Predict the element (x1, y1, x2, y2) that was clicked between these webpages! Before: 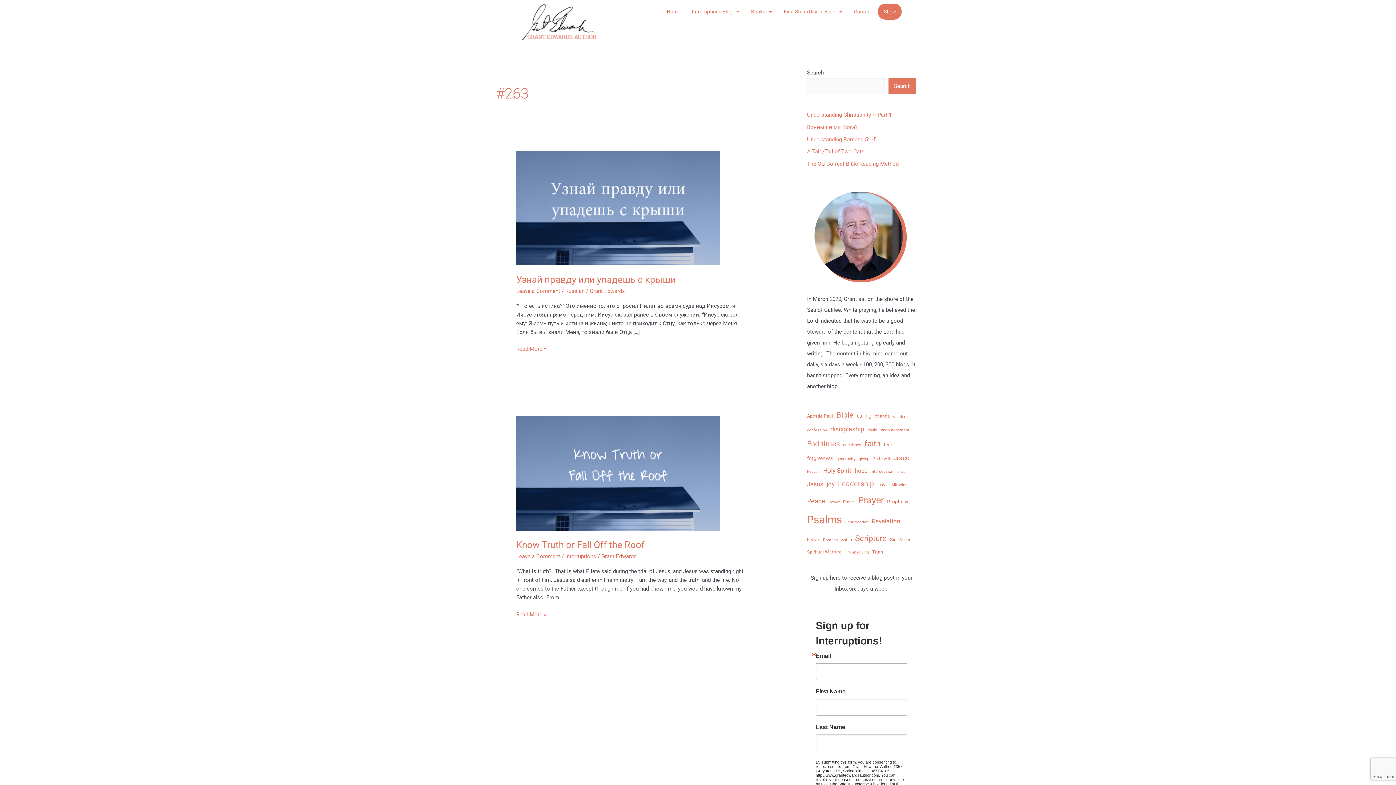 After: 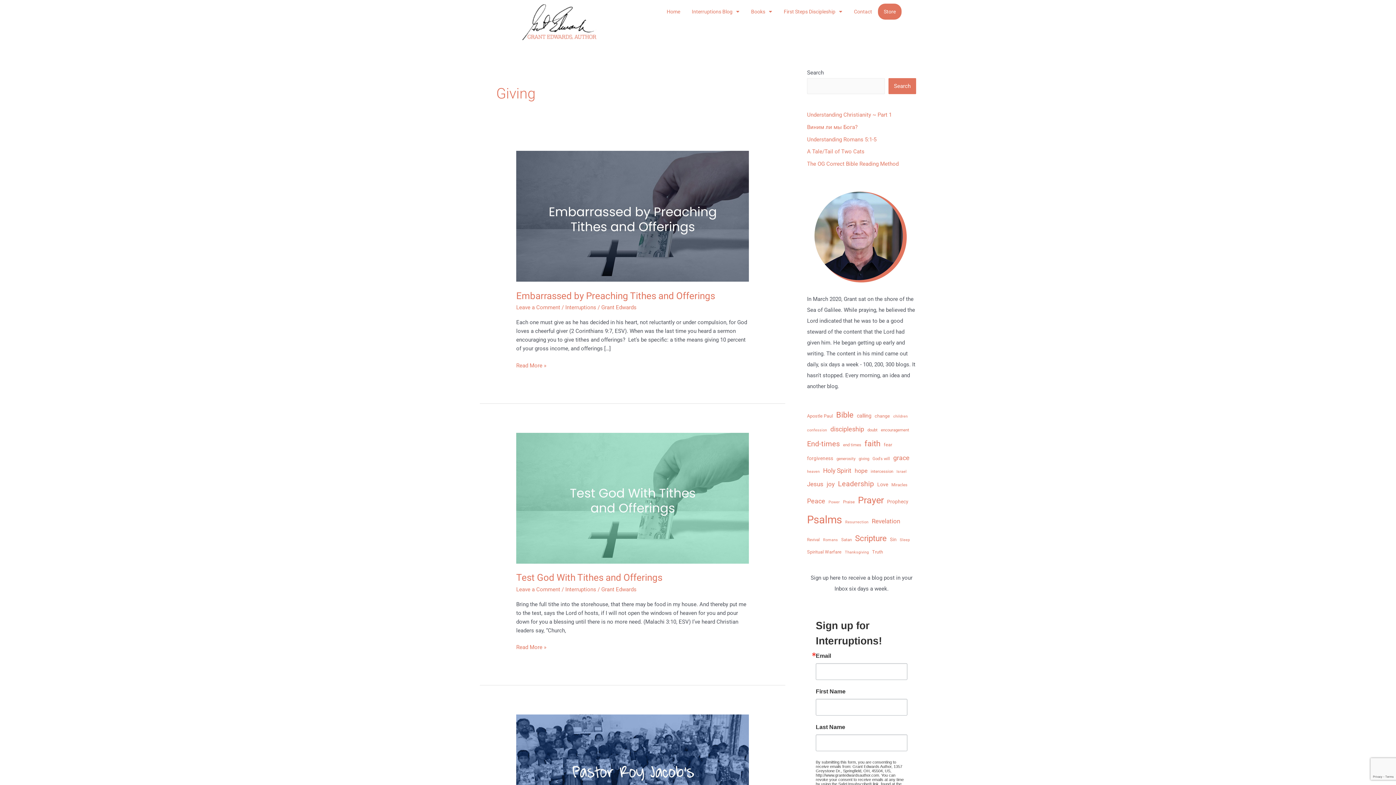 Action: label: giving (9 items) bbox: (858, 454, 869, 462)